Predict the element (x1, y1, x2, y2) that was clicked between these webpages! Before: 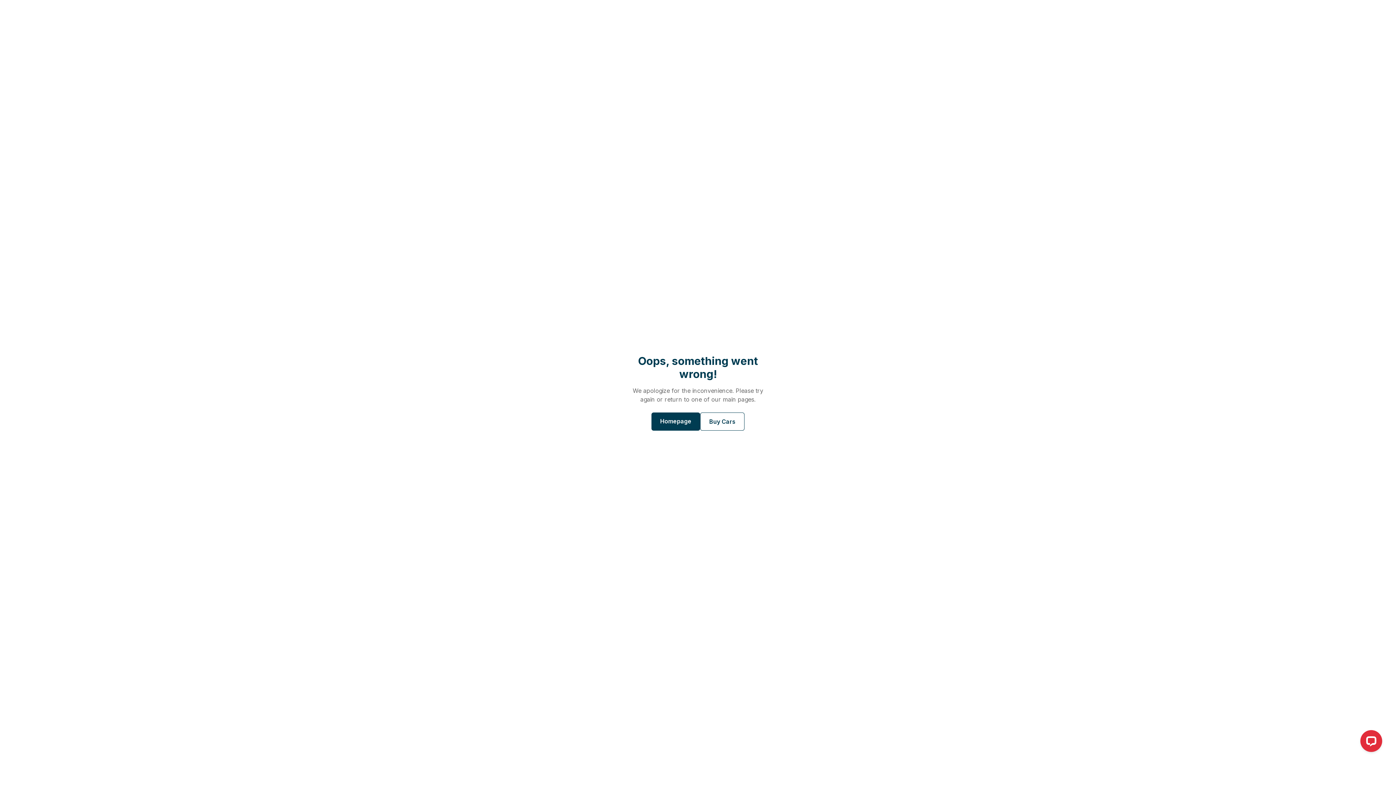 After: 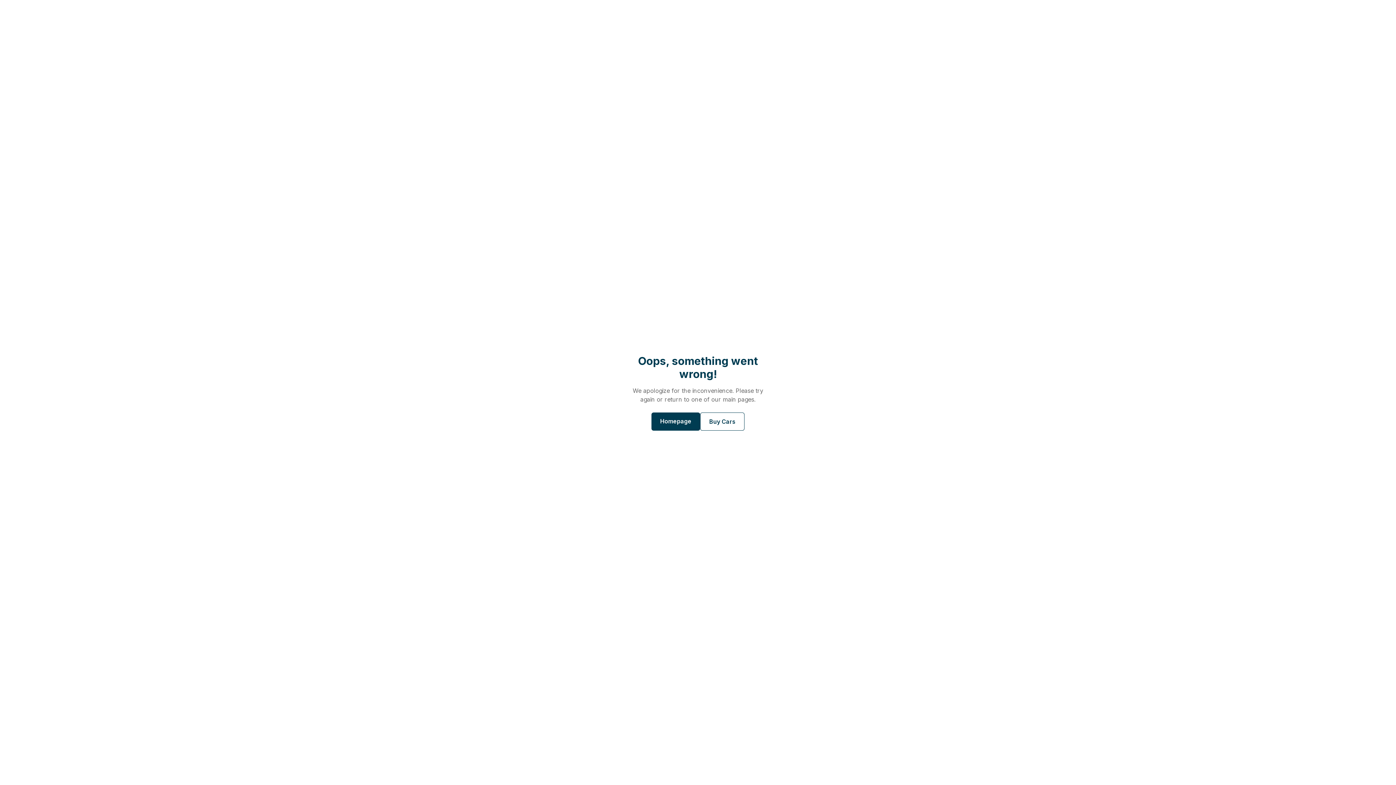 Action: bbox: (651, 412, 700, 430) label: Homepage